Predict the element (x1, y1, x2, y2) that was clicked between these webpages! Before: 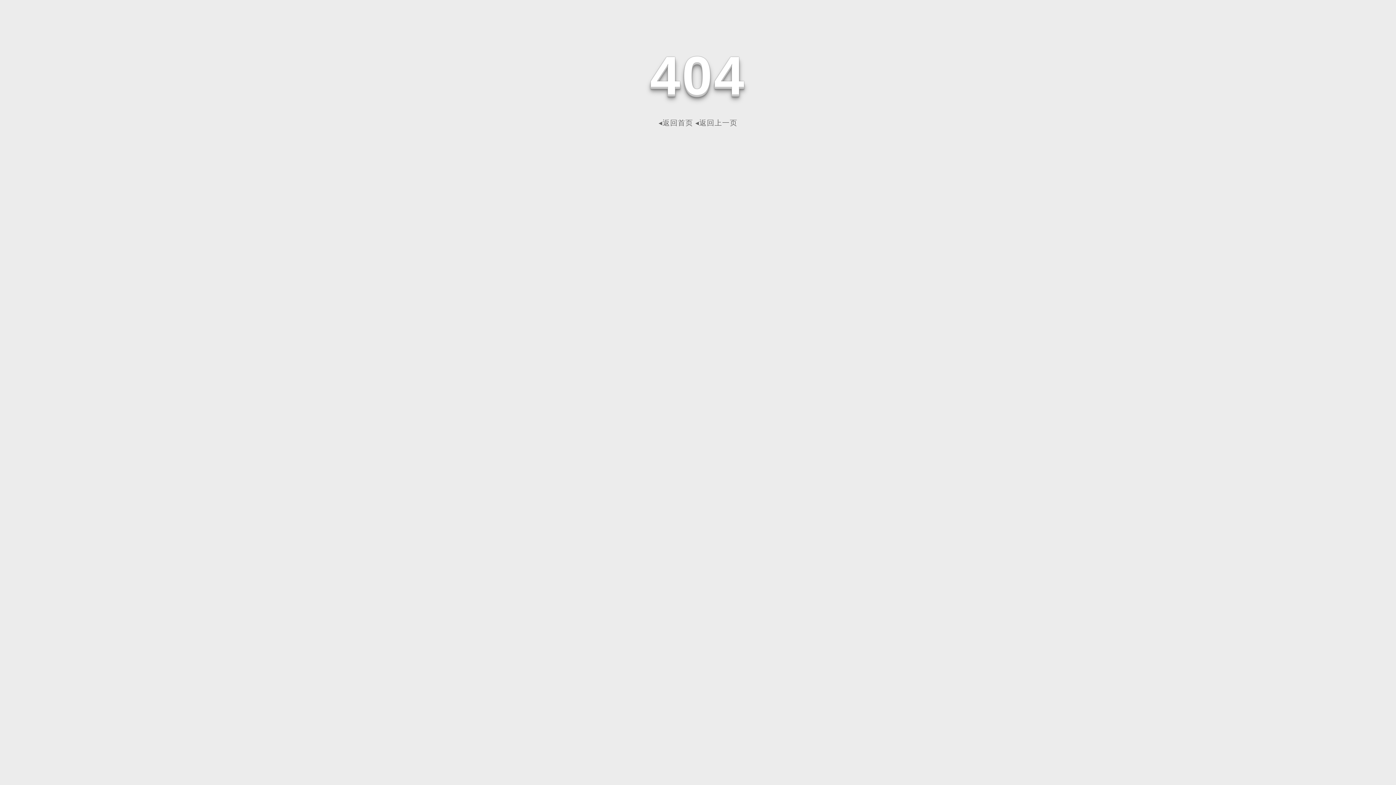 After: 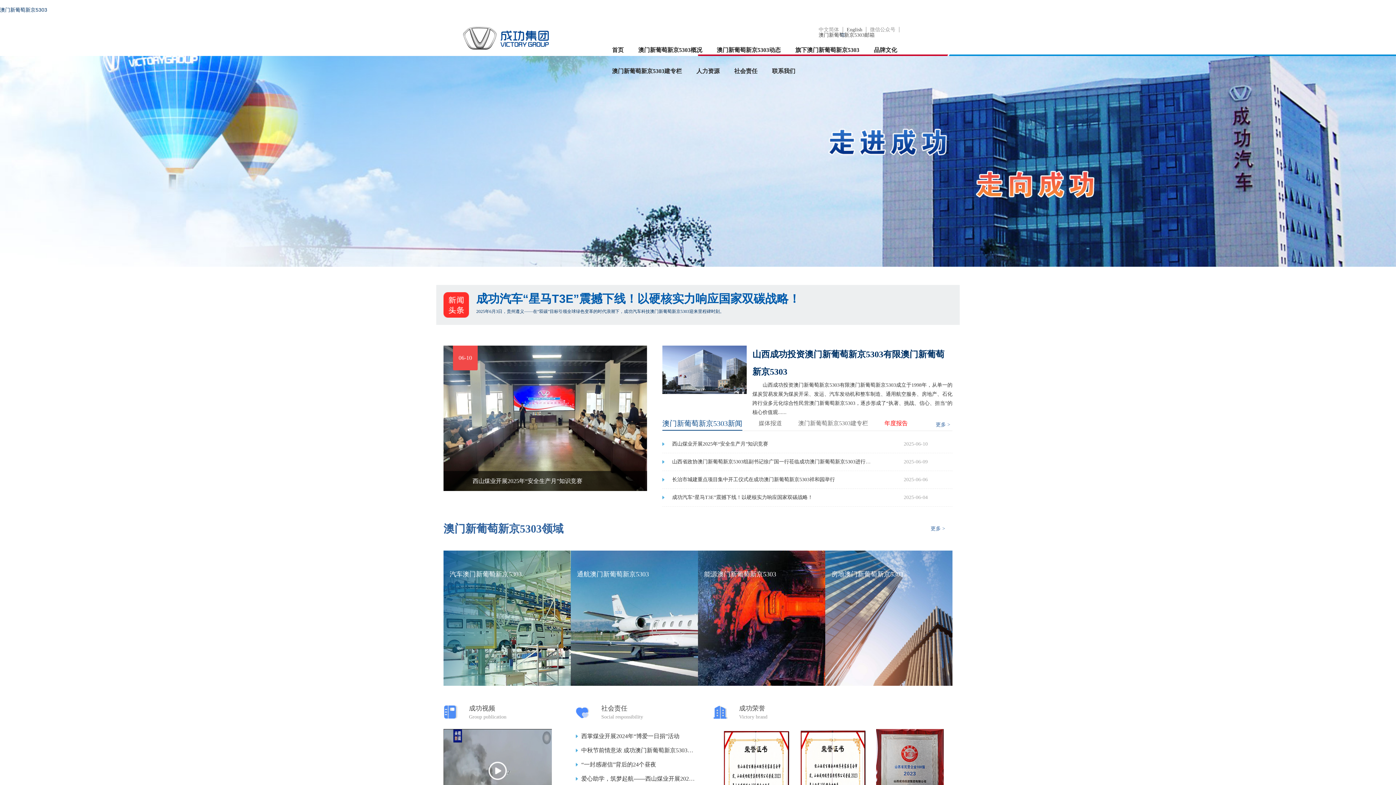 Action: label: ◂返回首页 bbox: (658, 118, 693, 126)